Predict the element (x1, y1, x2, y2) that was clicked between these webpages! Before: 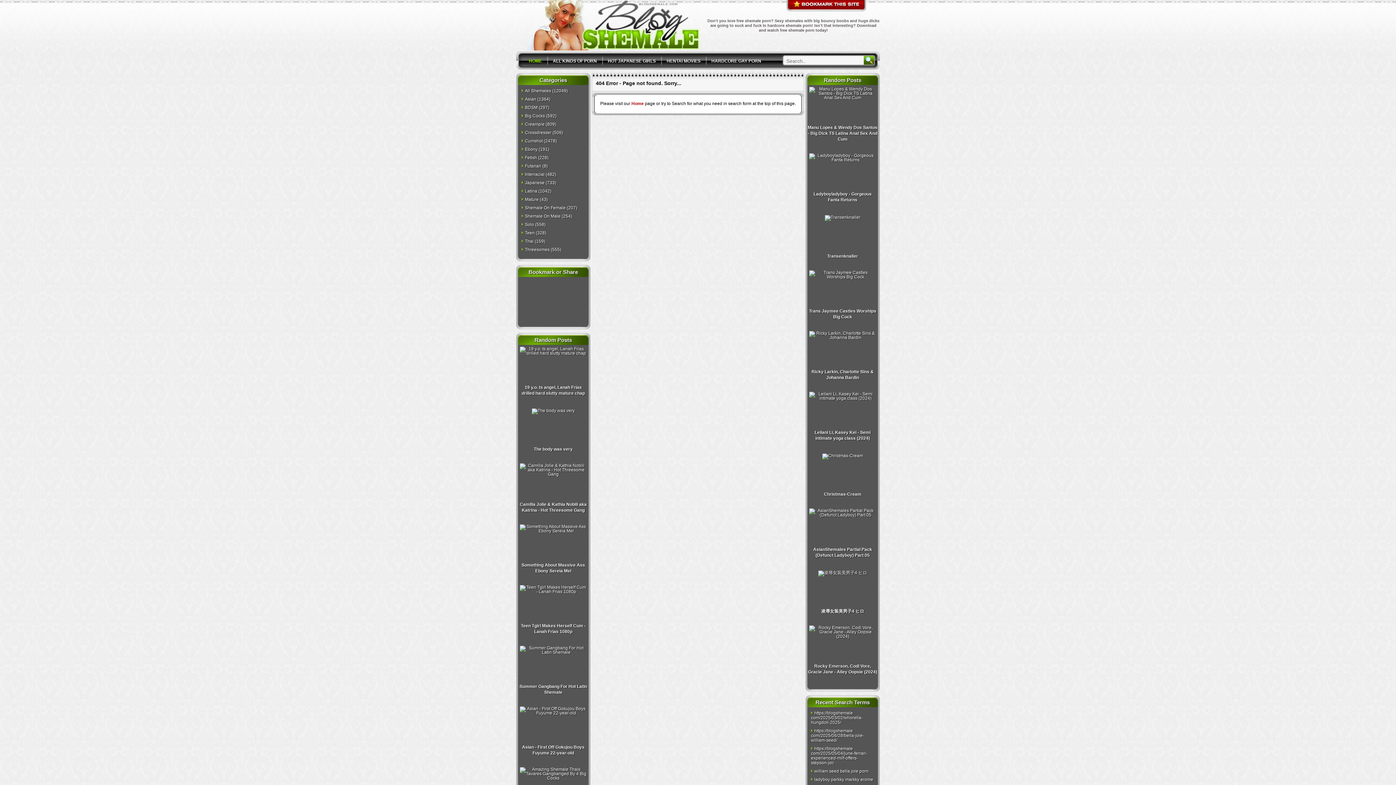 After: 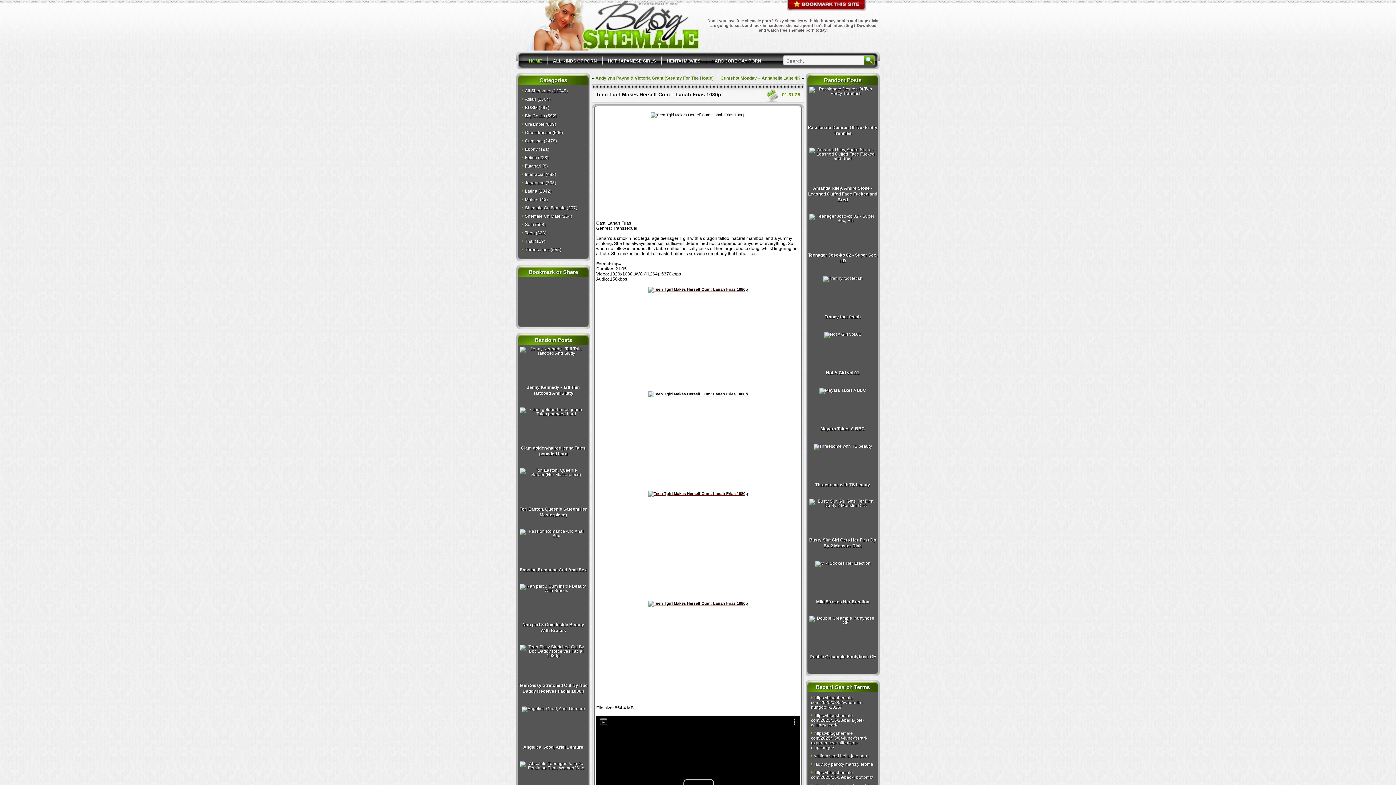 Action: bbox: (519, 589, 586, 634) label: 
Teen Tgirl Makes Herself Cum - Lanah Frias 1080p


